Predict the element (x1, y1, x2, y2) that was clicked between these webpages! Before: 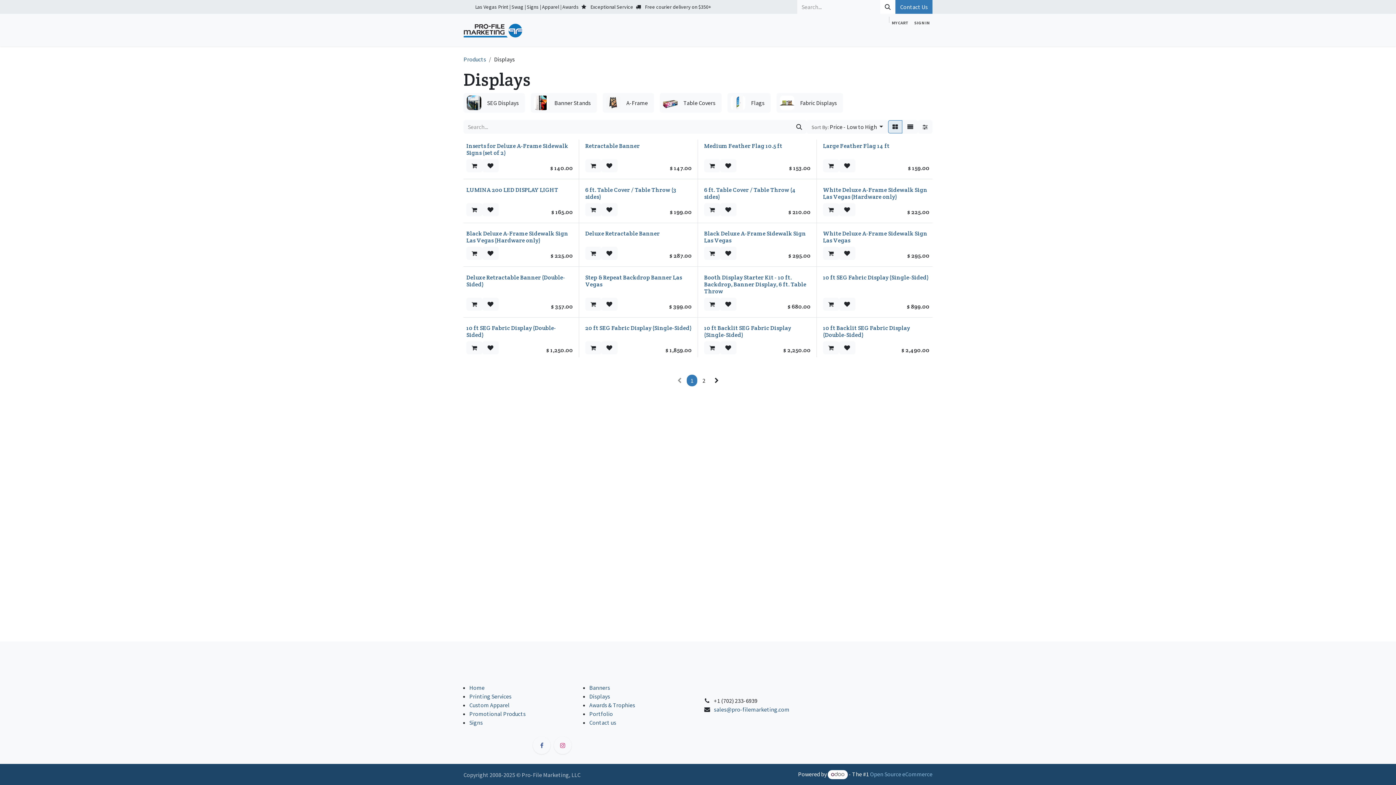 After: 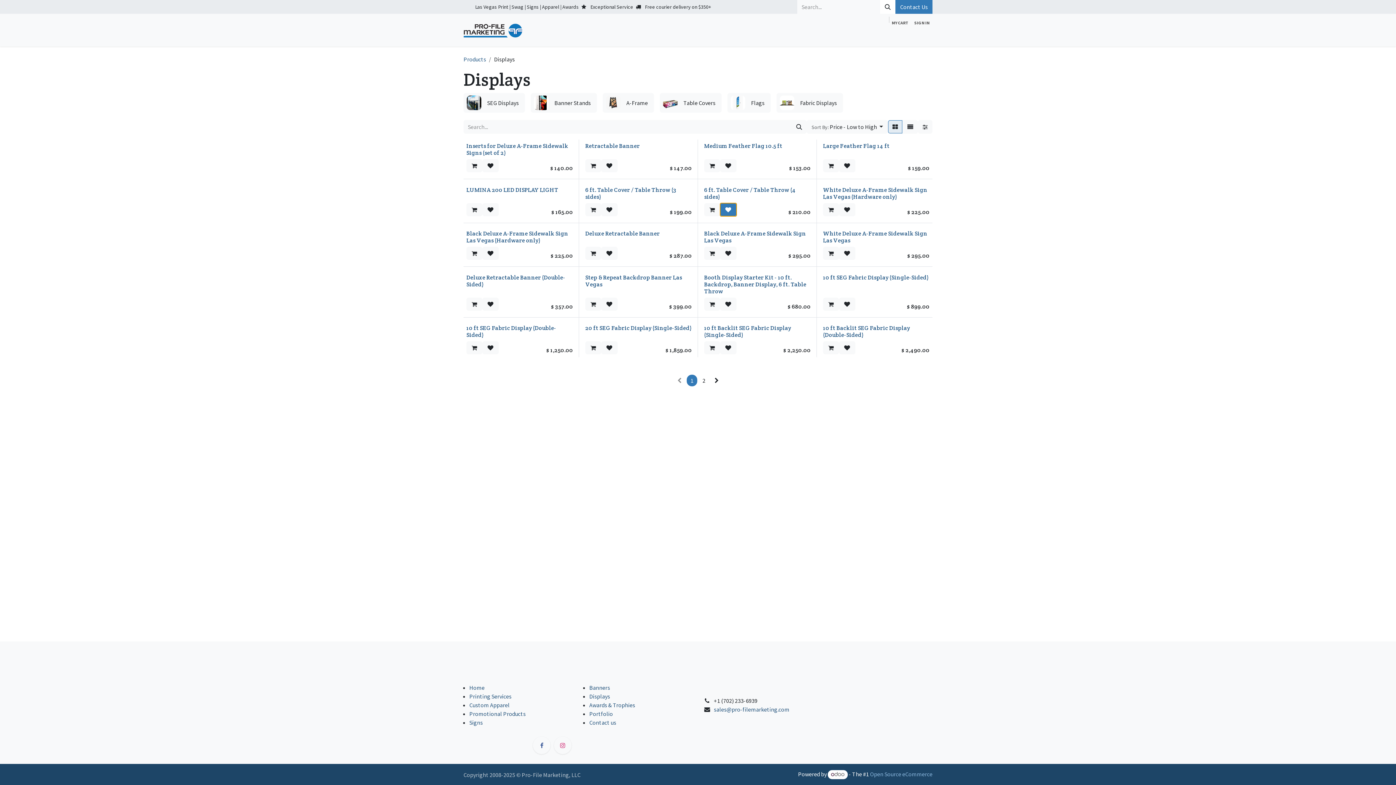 Action: bbox: (720, 203, 736, 216)